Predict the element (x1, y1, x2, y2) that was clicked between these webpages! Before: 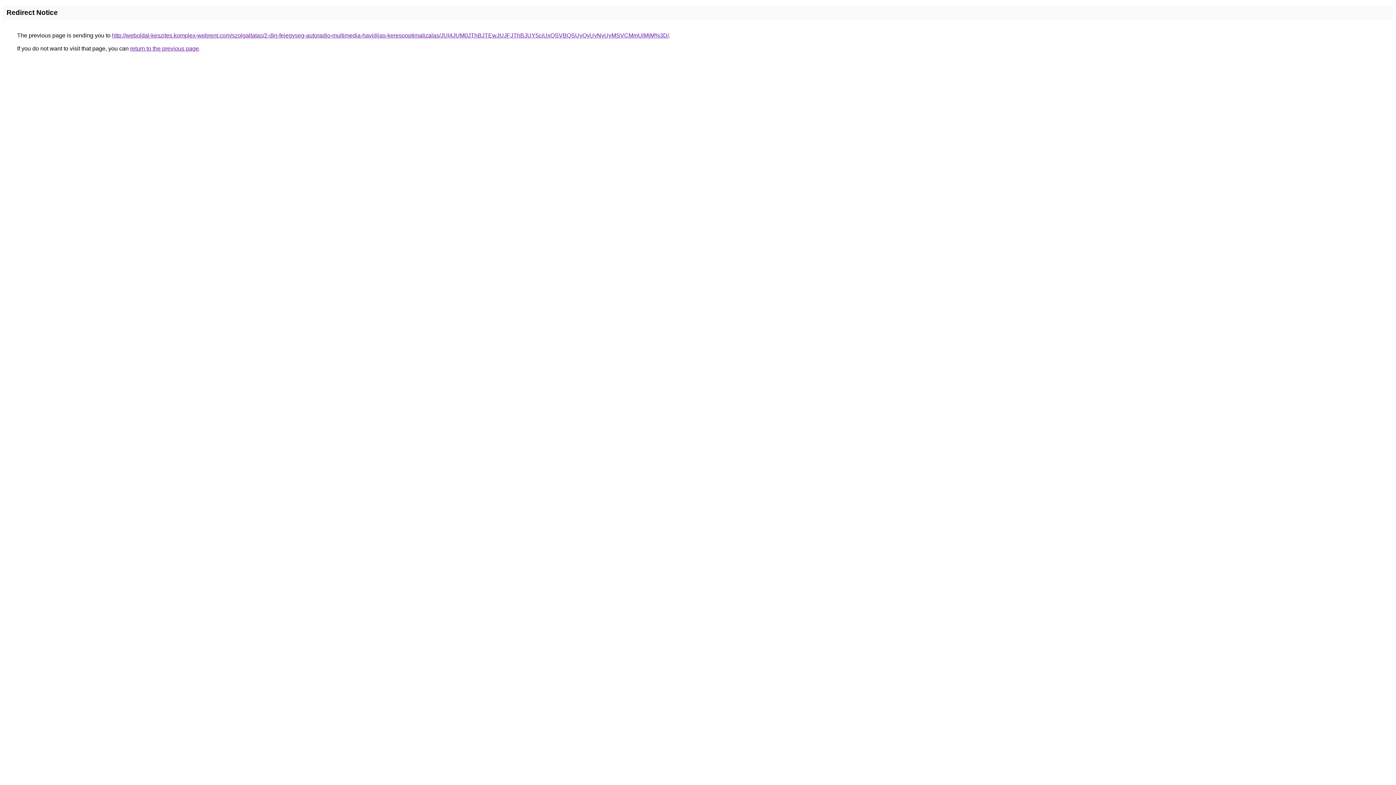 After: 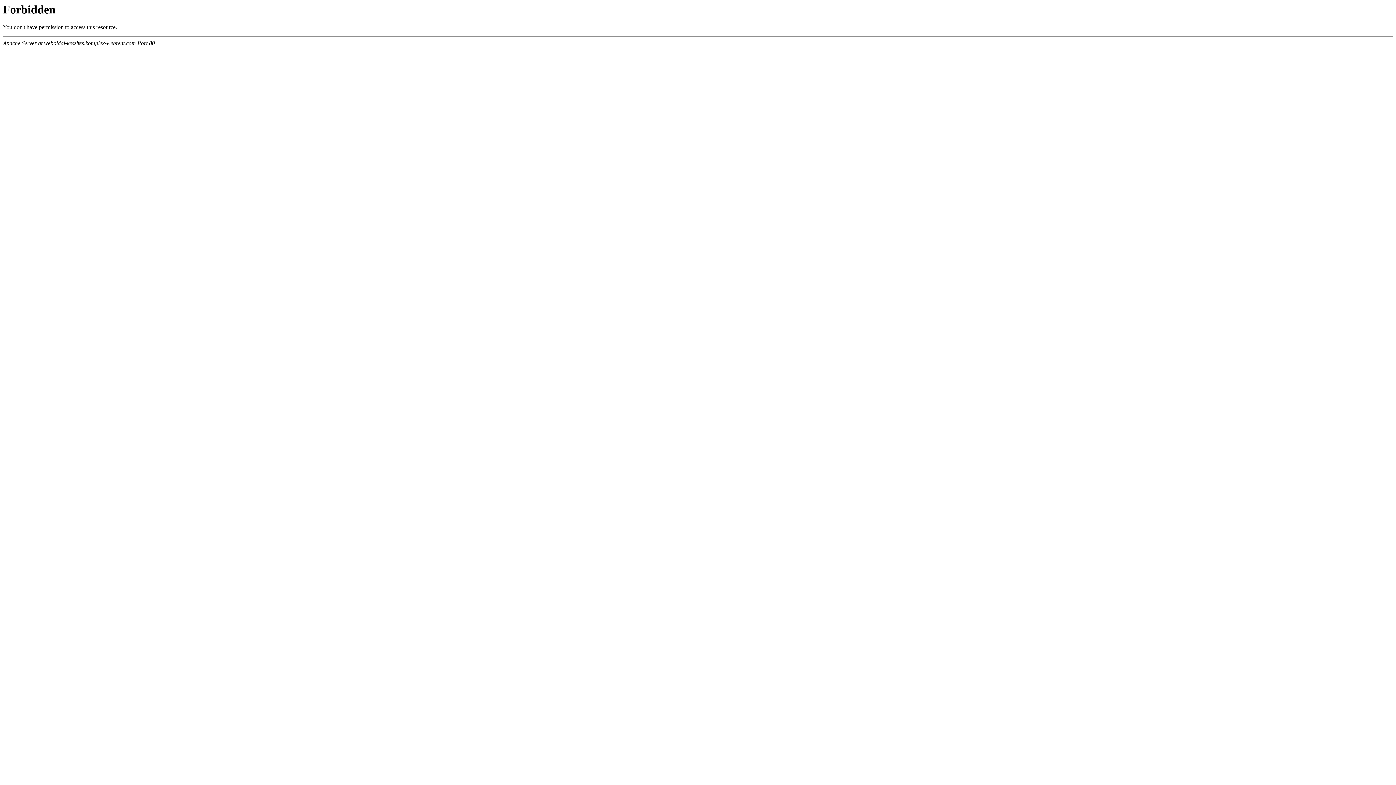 Action: label: http://weboldal-keszites.komplex-webrent.com/szolgaltatas/2-din-fejegyseg-autoradio-multimedia-havidijas-keresooptimalizalas/JUI4JUM0JThBJTEwJUJFJThBJUY5ciUxQSVBQSUyQyUyNyUyMSVCMmUlMjM%3D/ bbox: (112, 32, 669, 38)